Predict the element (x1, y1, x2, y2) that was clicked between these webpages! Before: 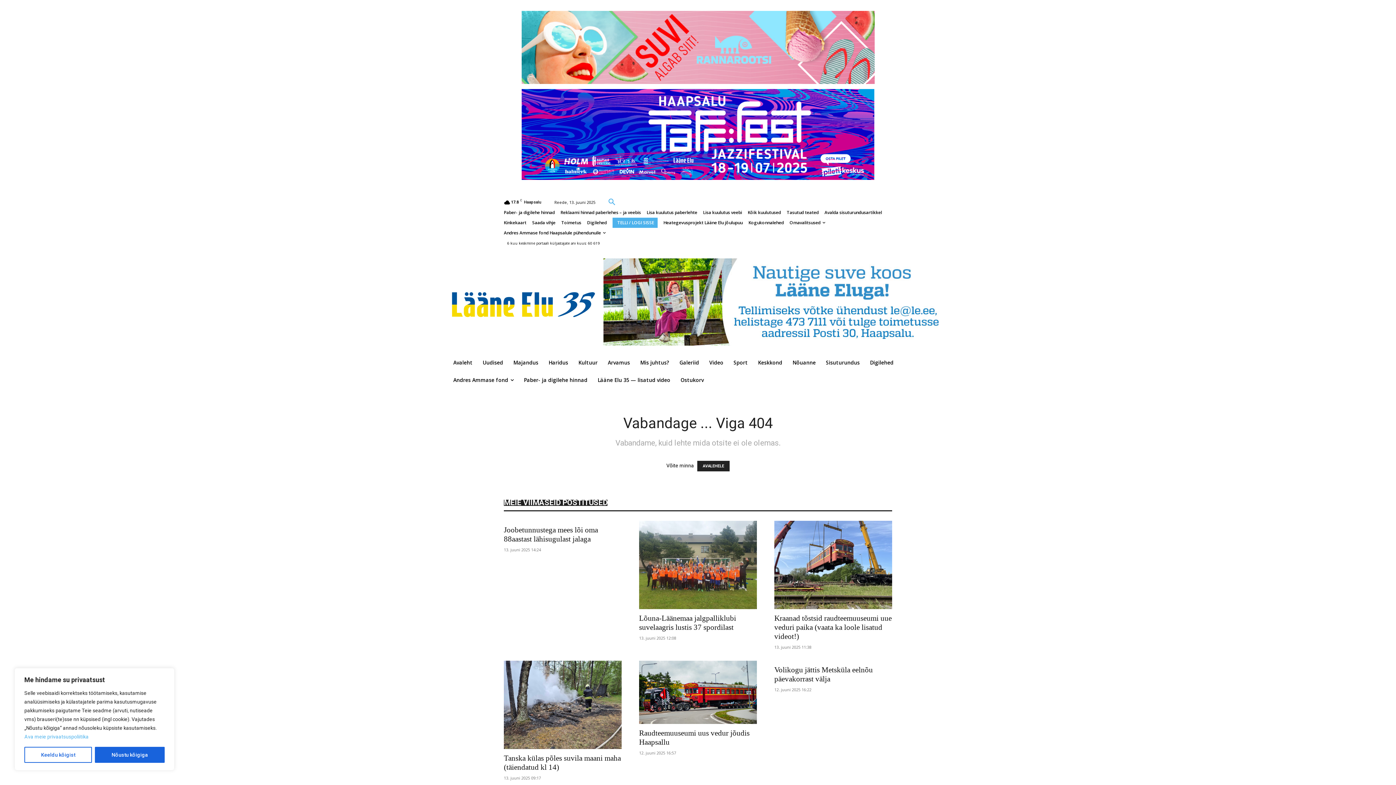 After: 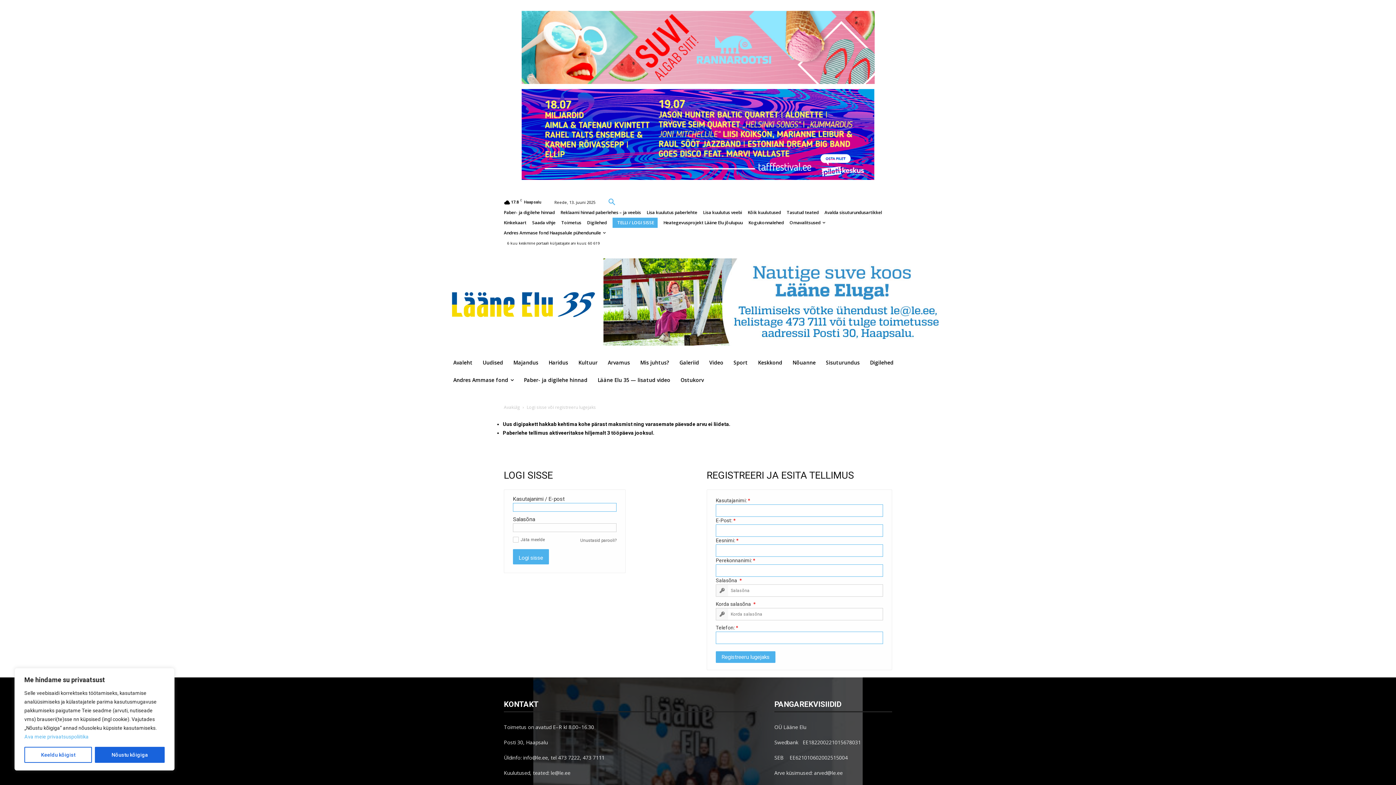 Action: label: TELLI / LOGI SISSE bbox: (617, 217, 654, 228)